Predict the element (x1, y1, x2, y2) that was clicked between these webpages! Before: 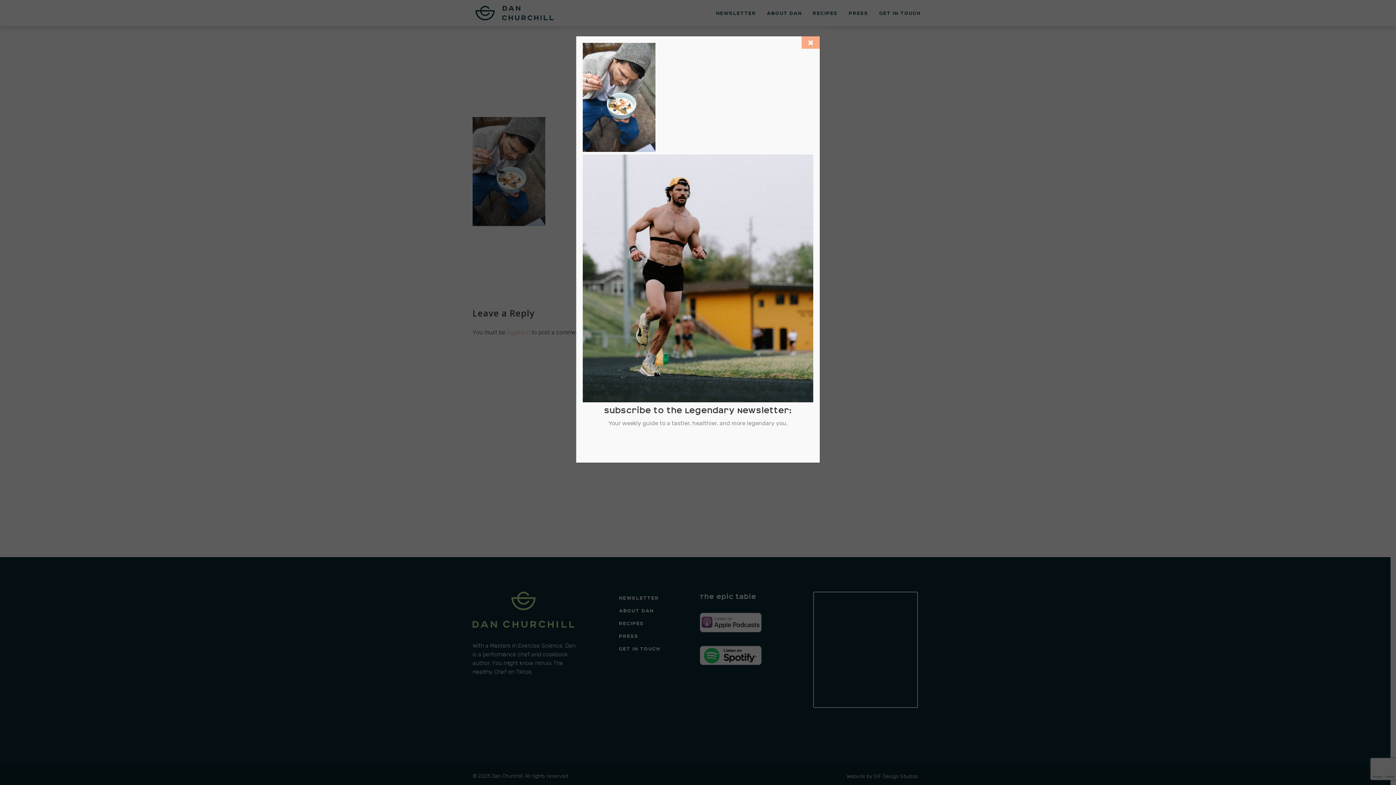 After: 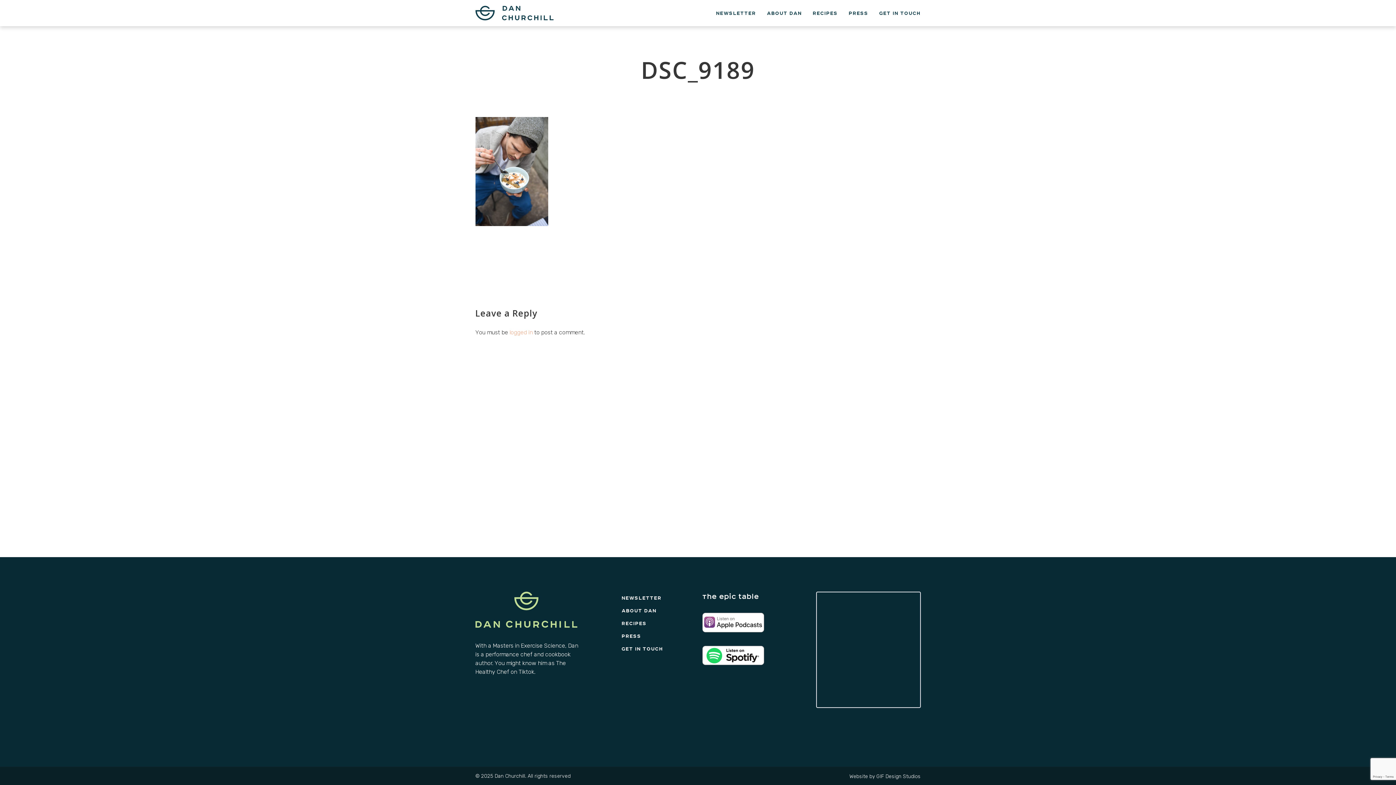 Action: label: Close bbox: (801, 36, 820, 48)